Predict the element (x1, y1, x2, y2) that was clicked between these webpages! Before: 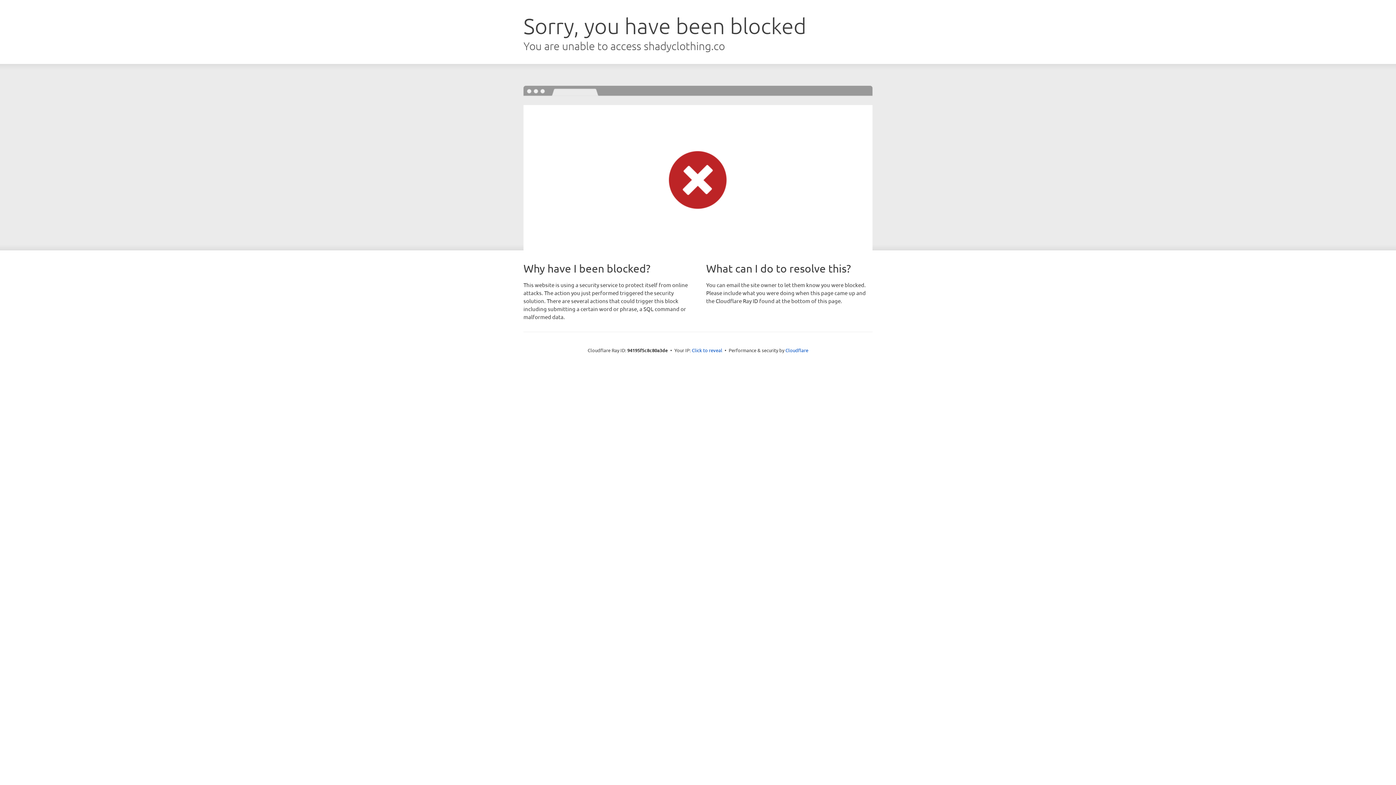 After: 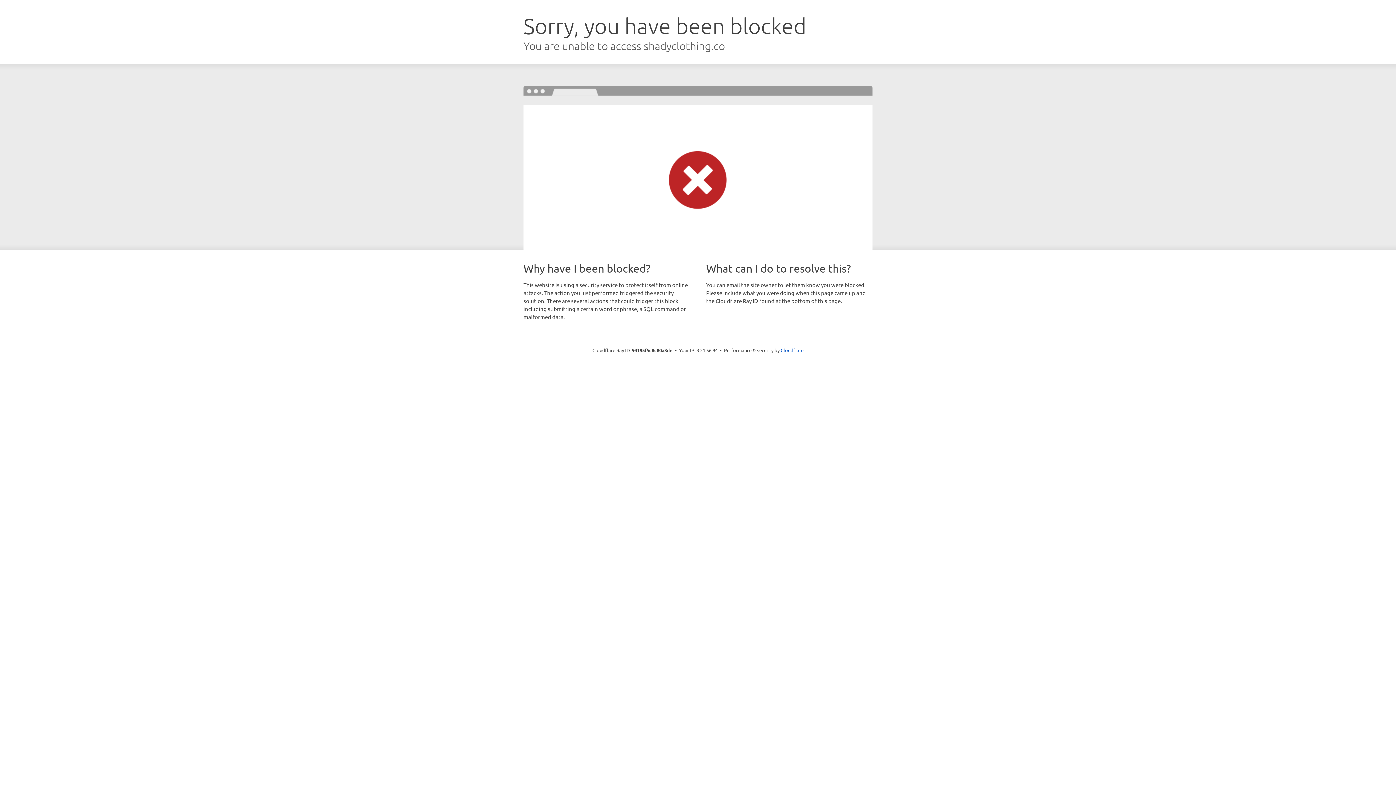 Action: bbox: (692, 346, 722, 353) label: Click to reveal